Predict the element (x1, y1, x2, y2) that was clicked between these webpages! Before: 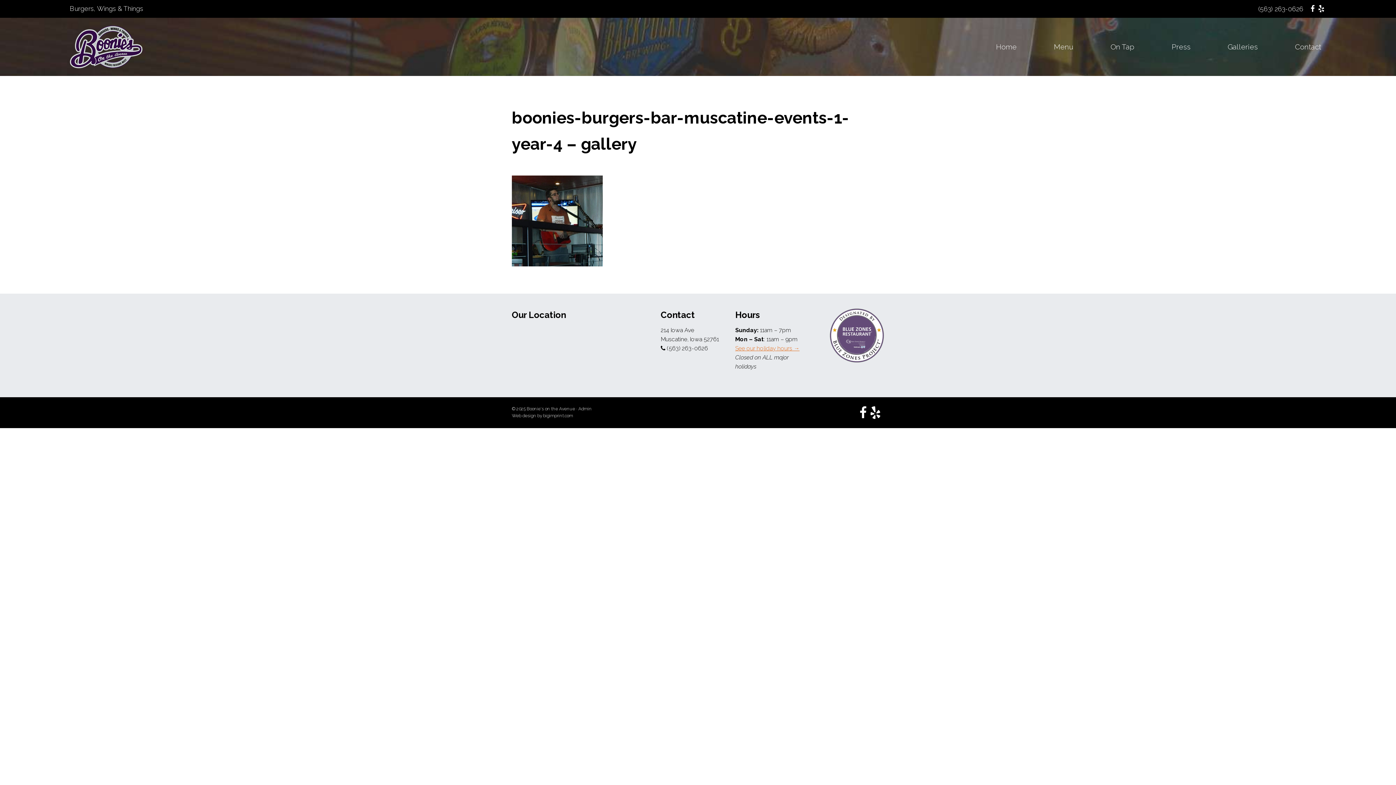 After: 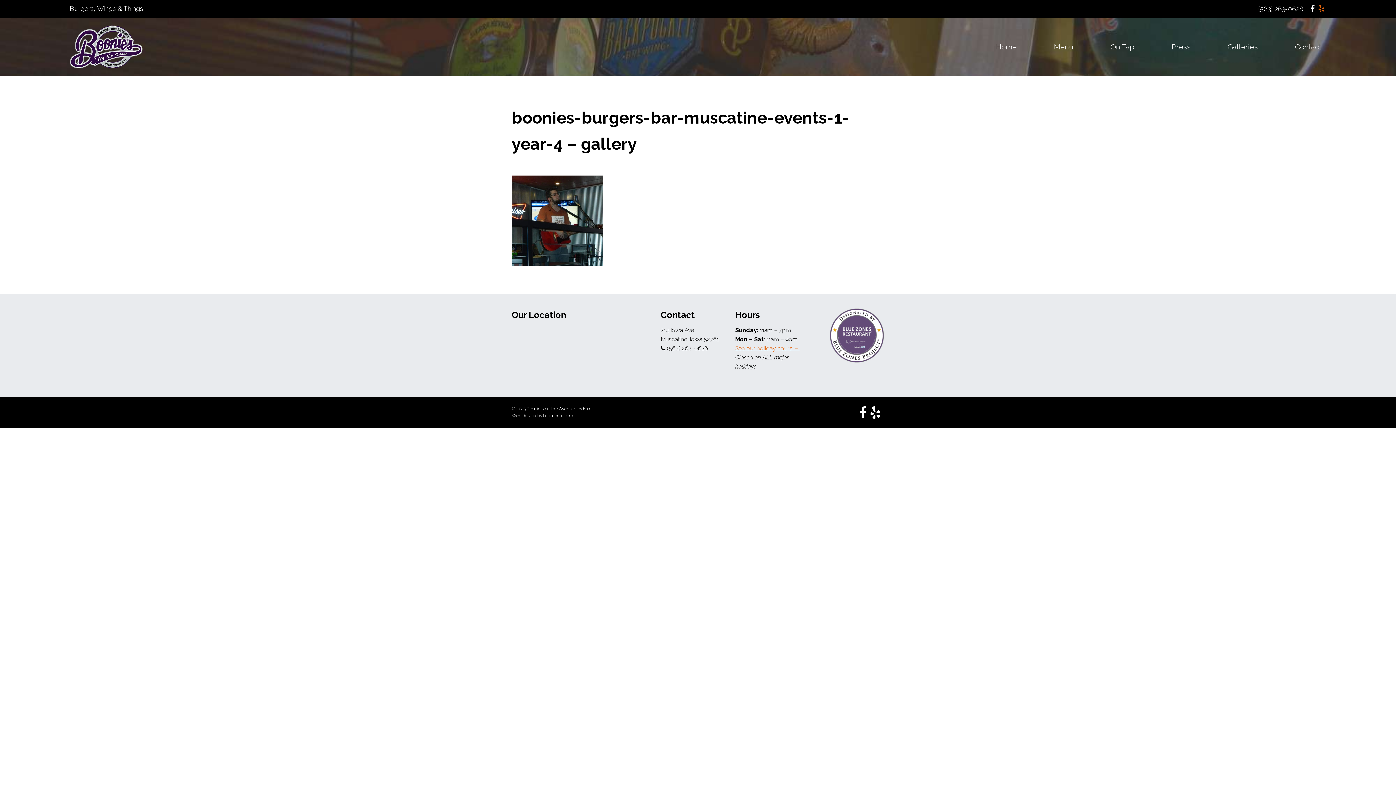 Action: label:   bbox: (1318, 5, 1326, 12)